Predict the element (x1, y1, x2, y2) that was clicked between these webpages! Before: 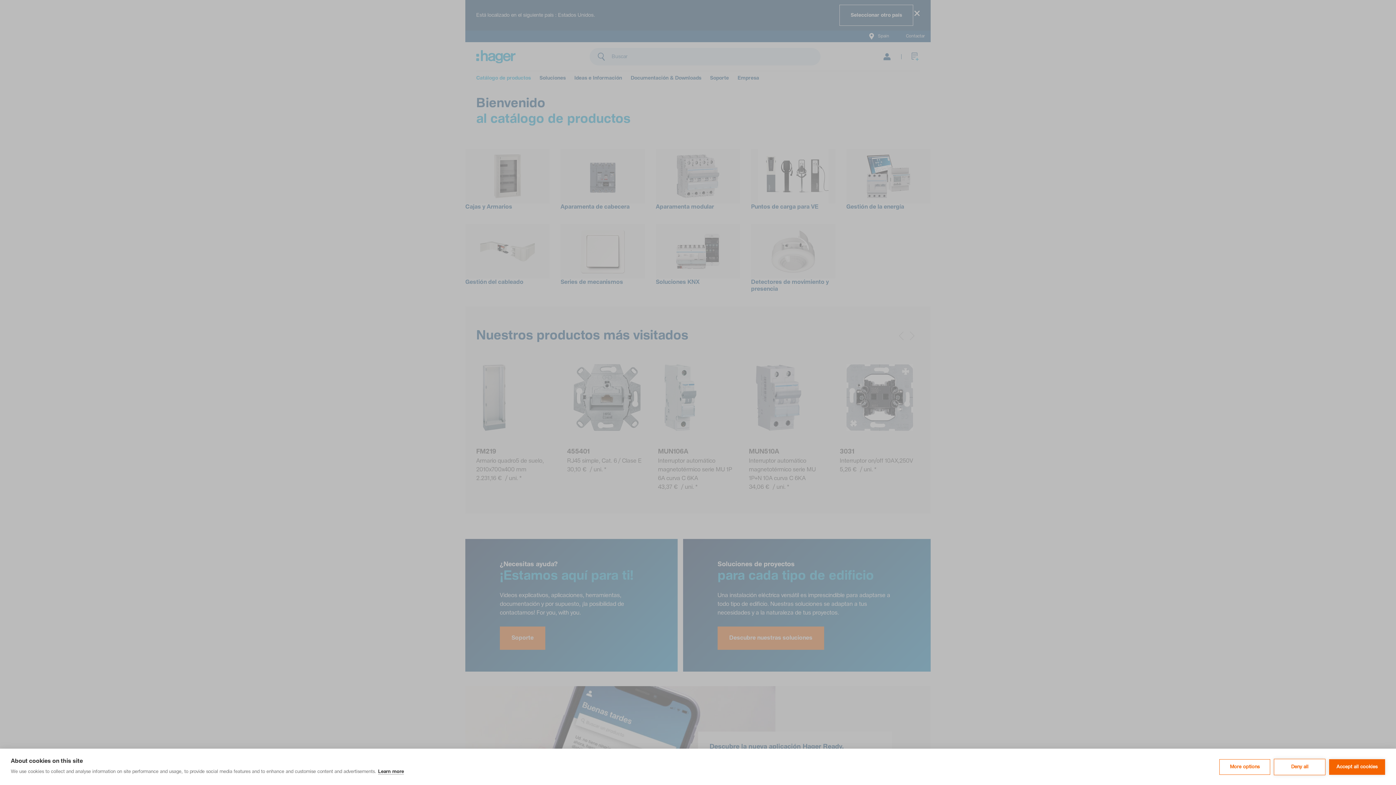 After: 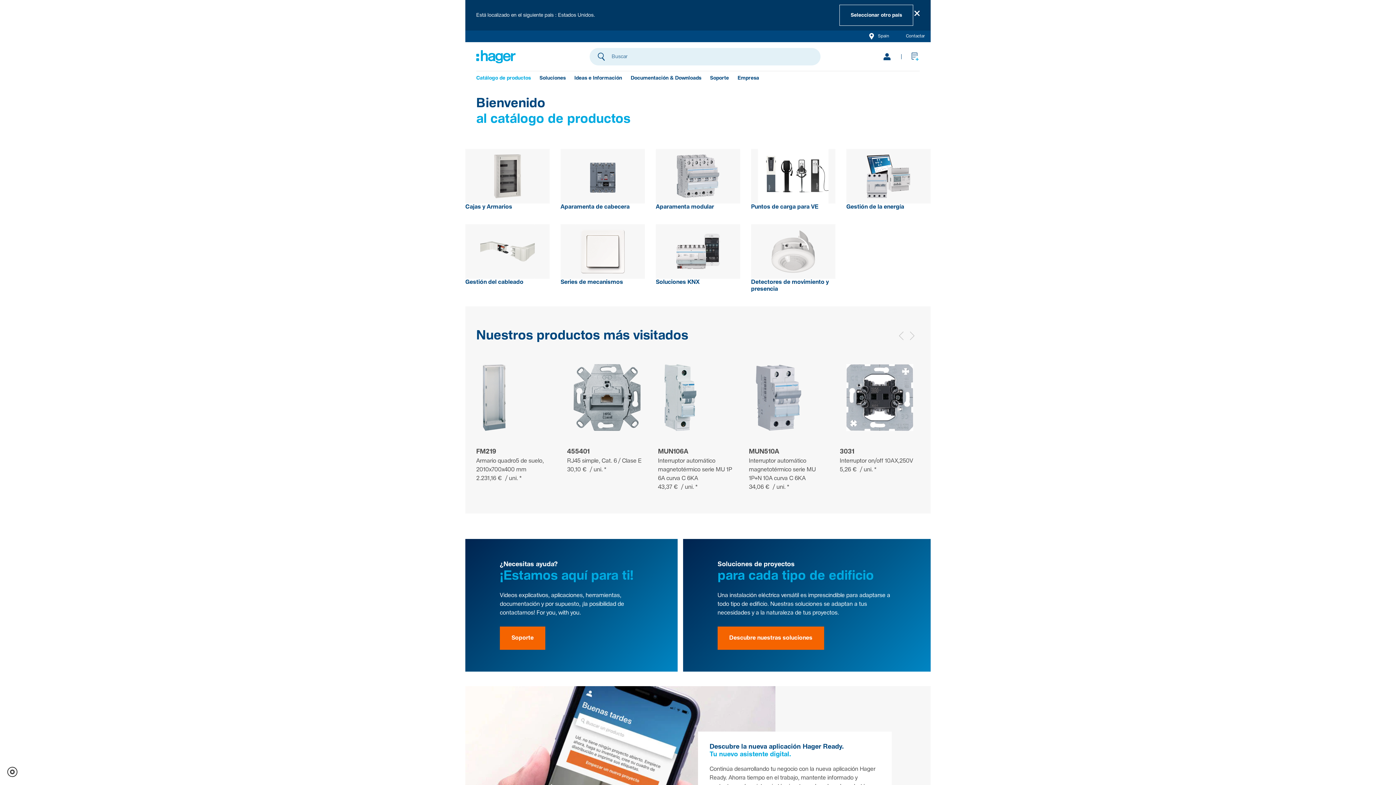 Action: bbox: (1329, 759, 1385, 775) label: Accept all cookies